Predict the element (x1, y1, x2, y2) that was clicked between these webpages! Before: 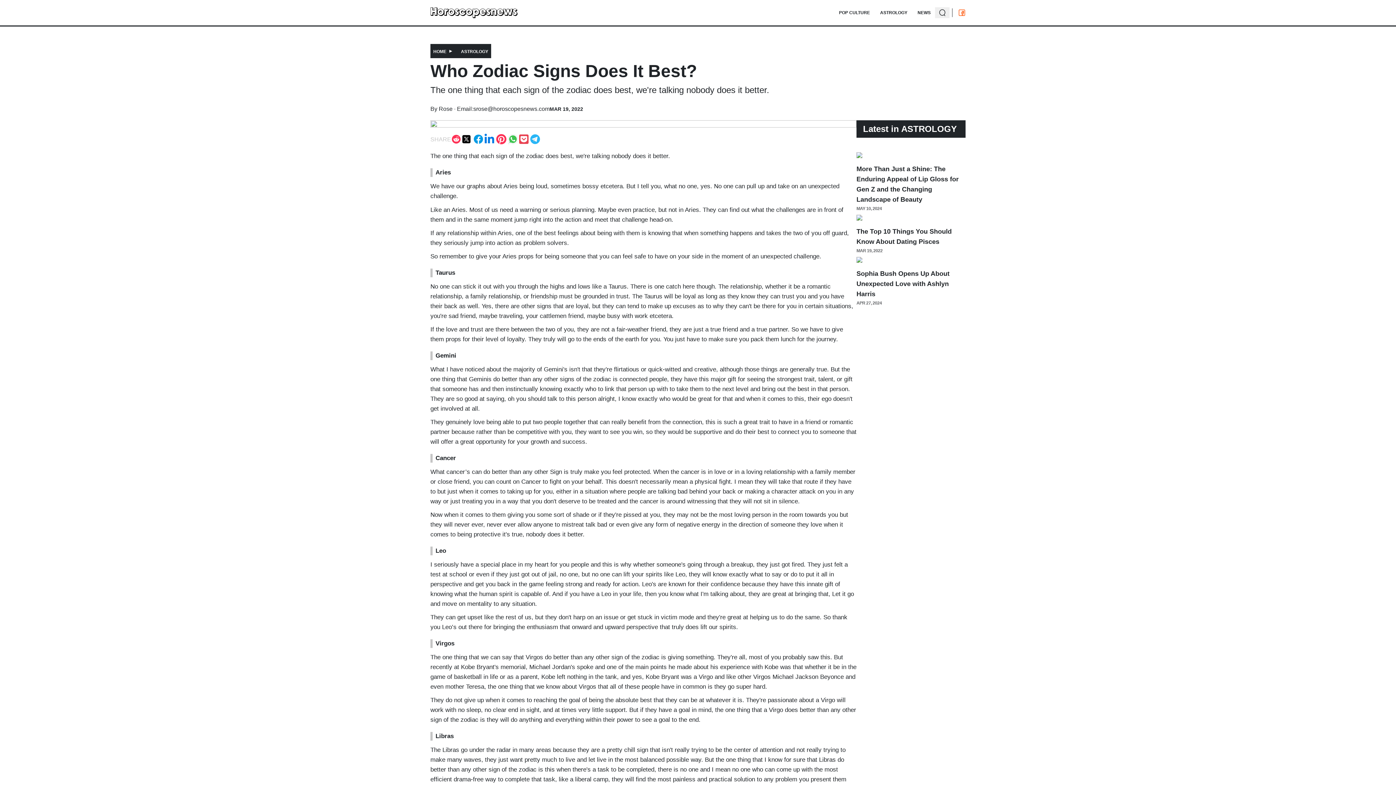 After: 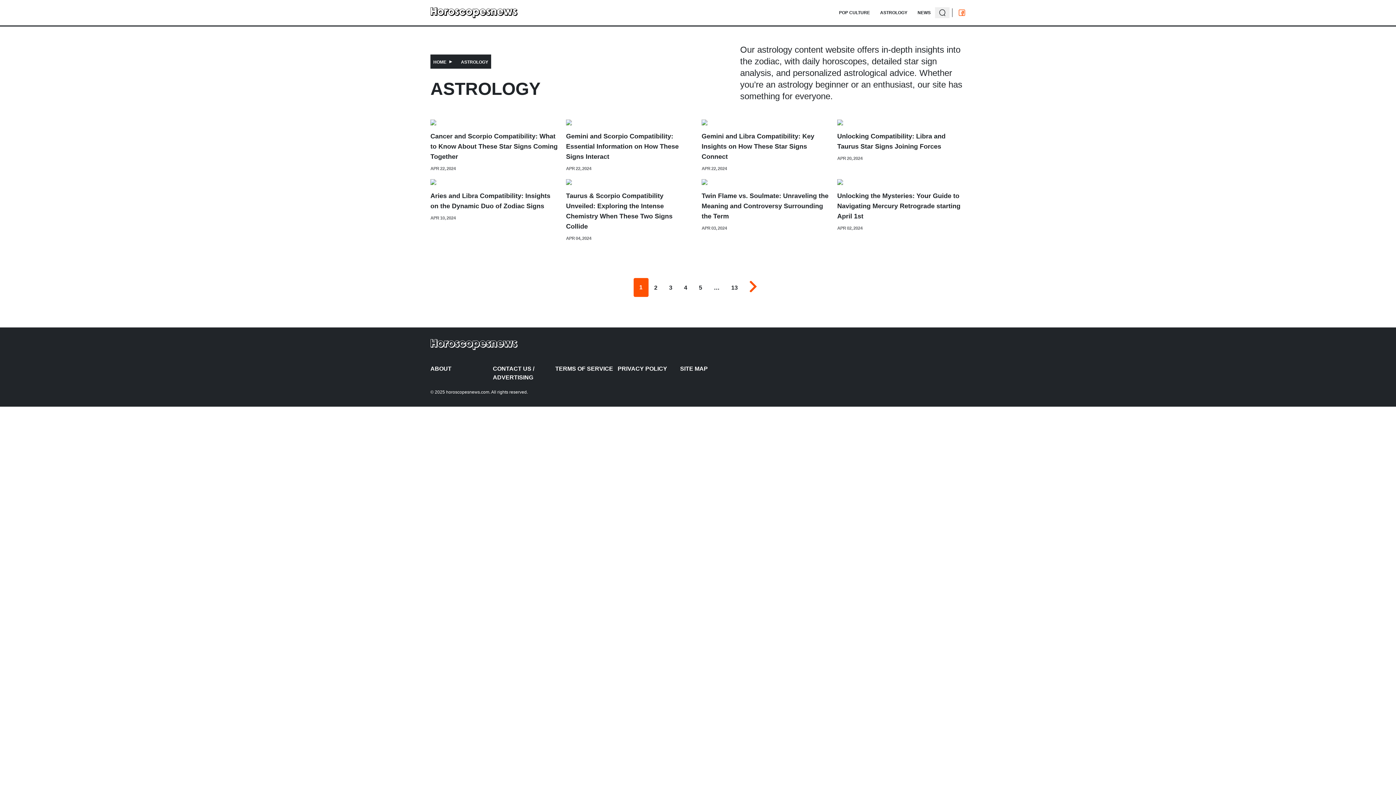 Action: bbox: (874, 9, 912, 15) label: ASTROLOGY